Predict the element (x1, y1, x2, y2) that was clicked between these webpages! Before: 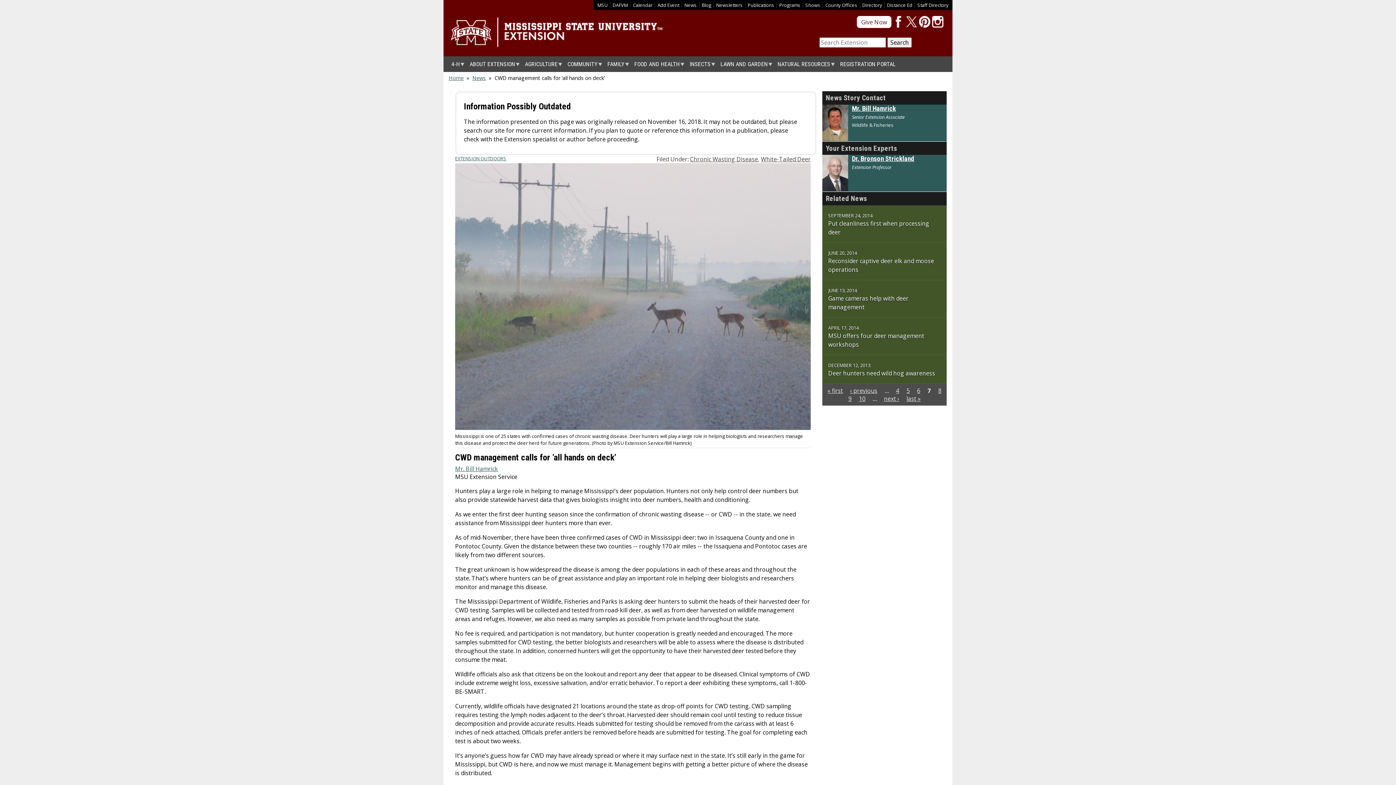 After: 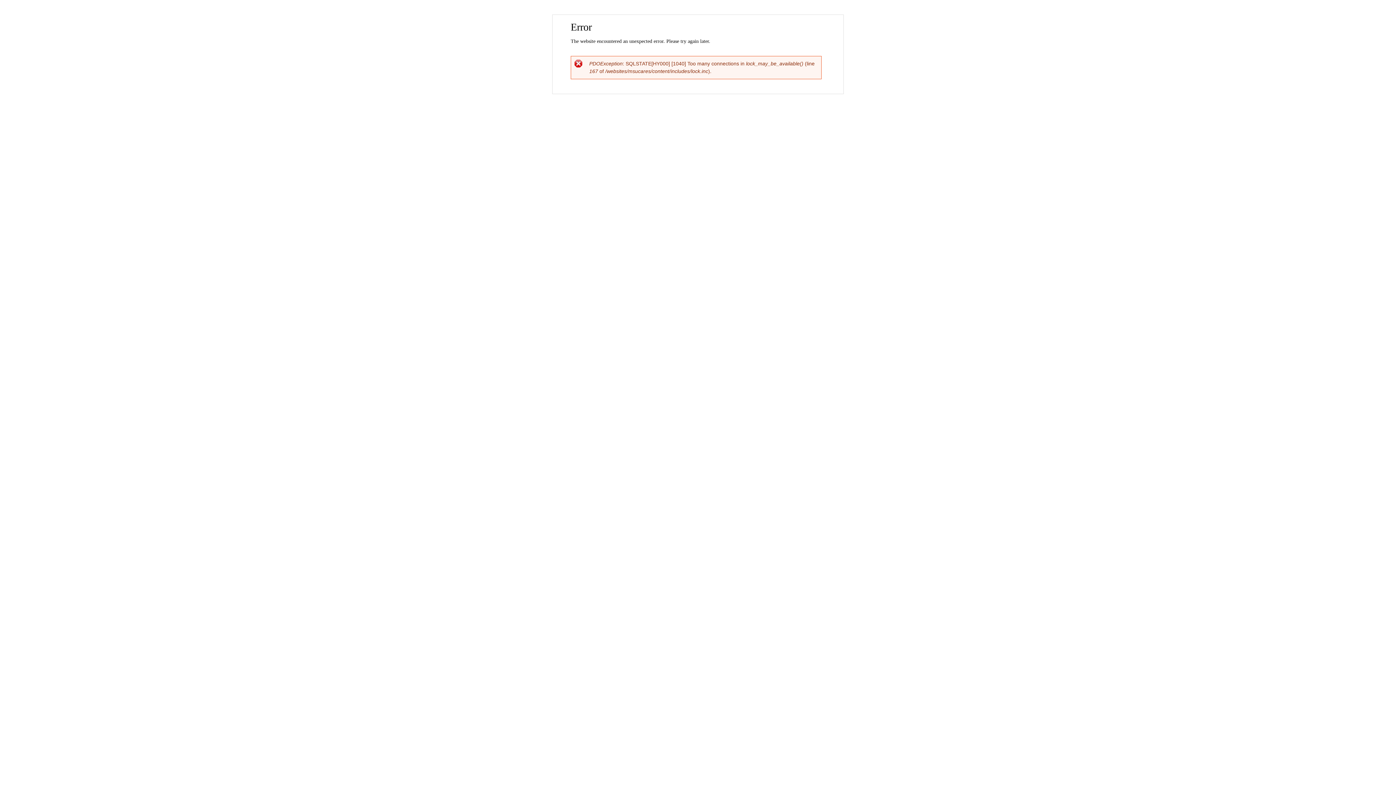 Action: label: COMMUNITY bbox: (563, 56, 603, 72)